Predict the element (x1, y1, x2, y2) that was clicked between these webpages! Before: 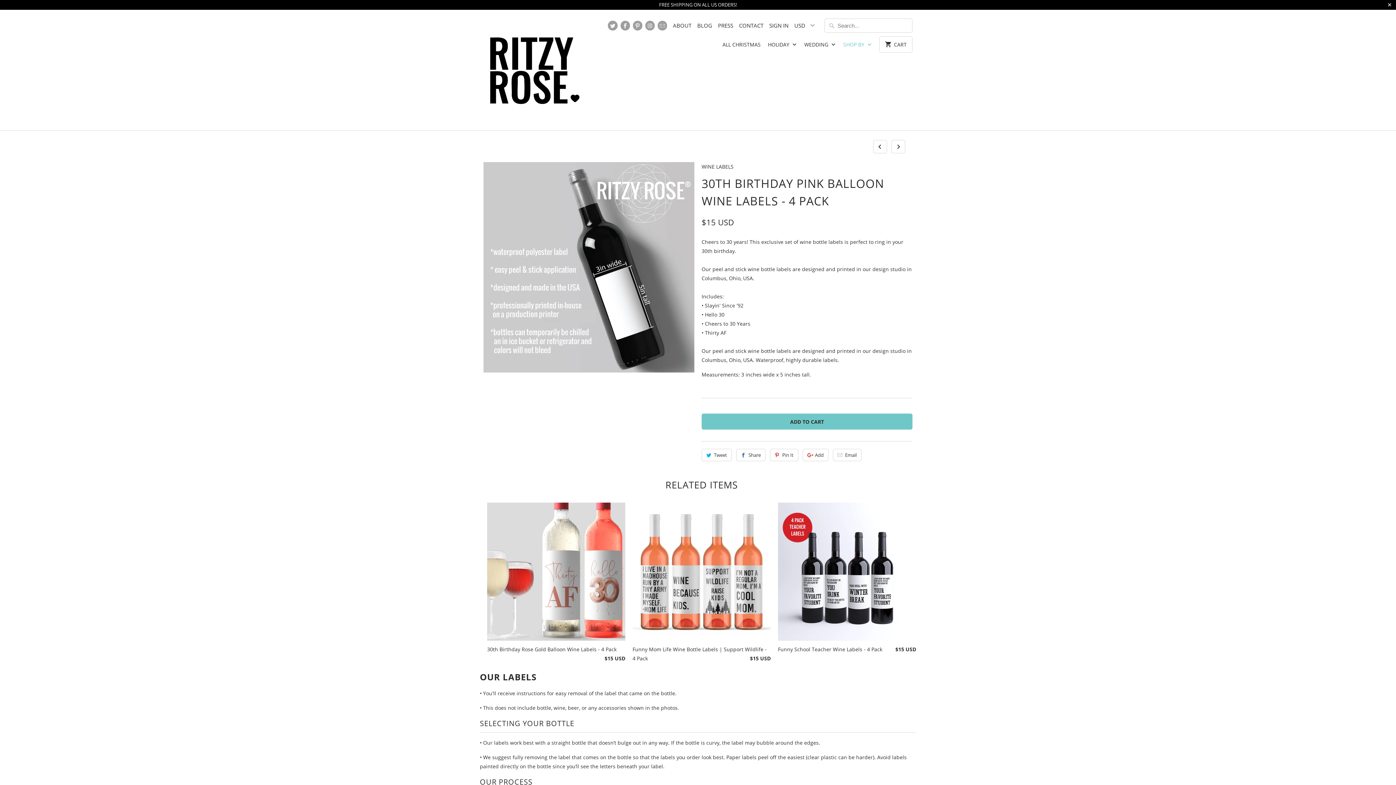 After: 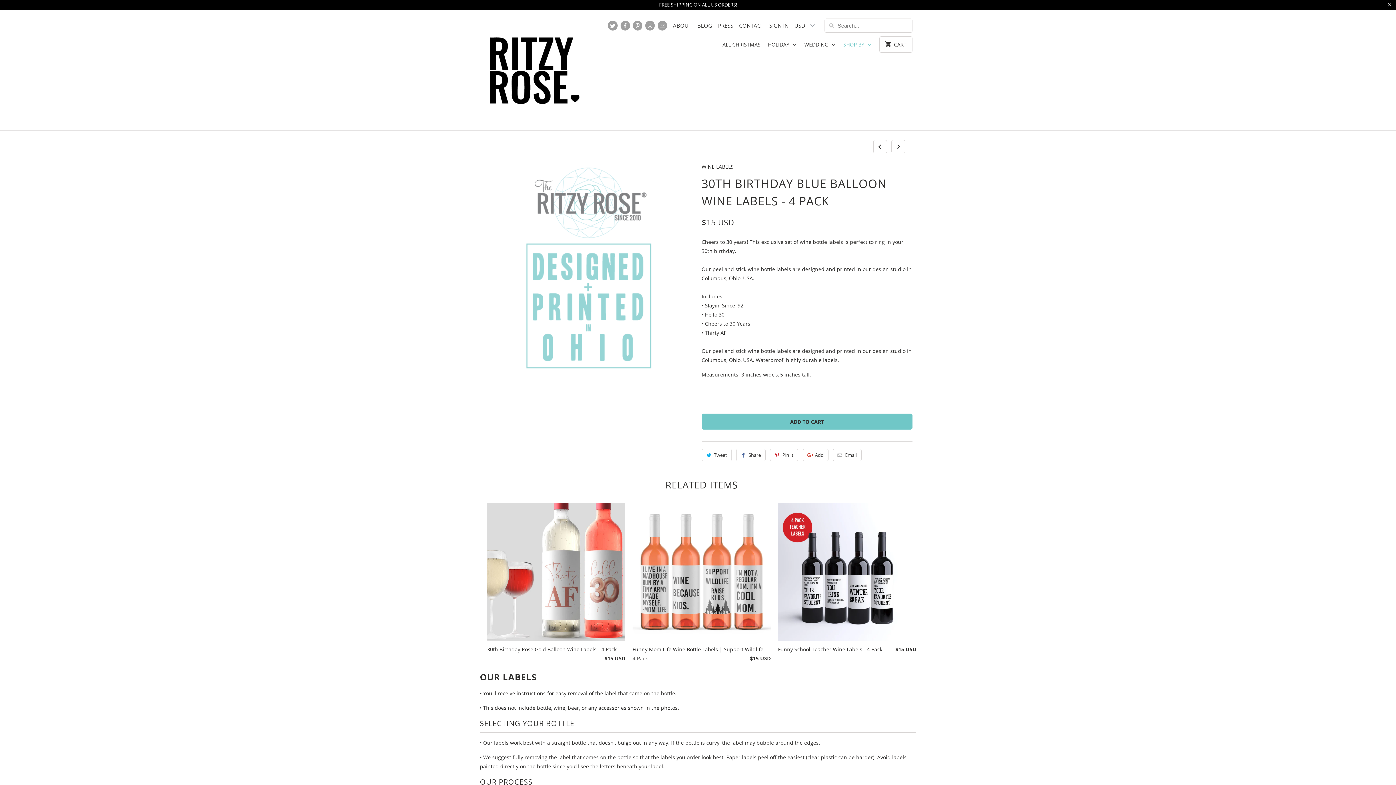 Action: bbox: (870, 142, 887, 149)